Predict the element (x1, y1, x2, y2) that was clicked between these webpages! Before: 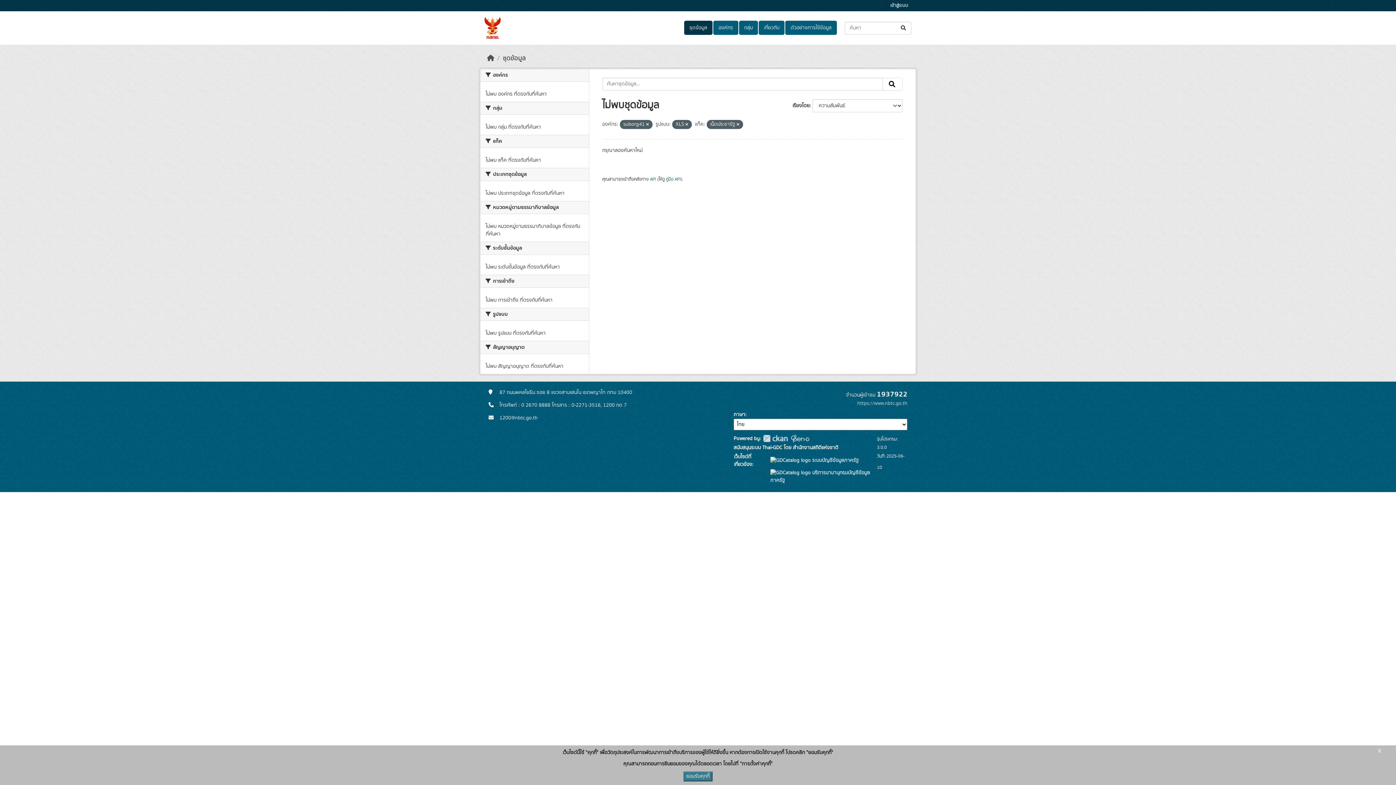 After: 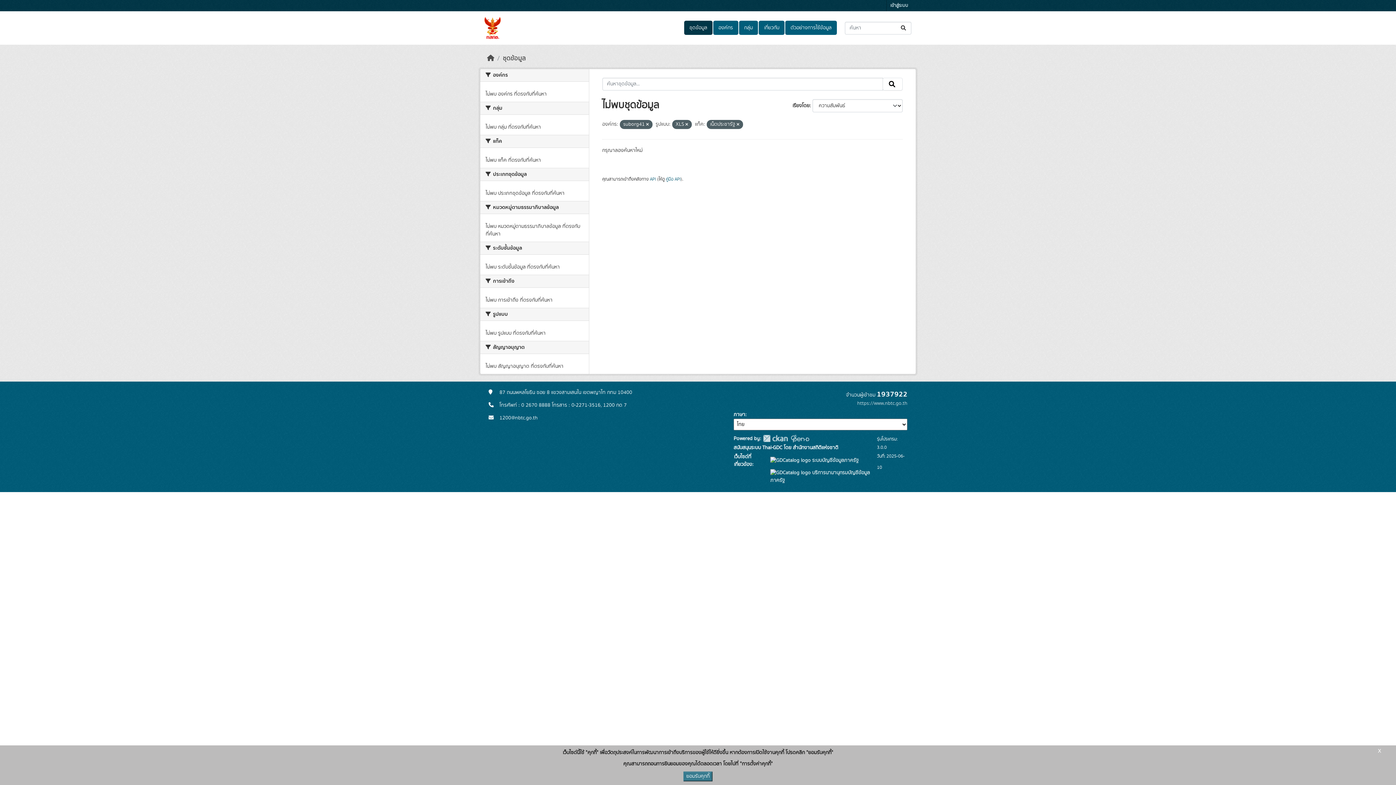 Action: bbox: (763, 434, 789, 441)